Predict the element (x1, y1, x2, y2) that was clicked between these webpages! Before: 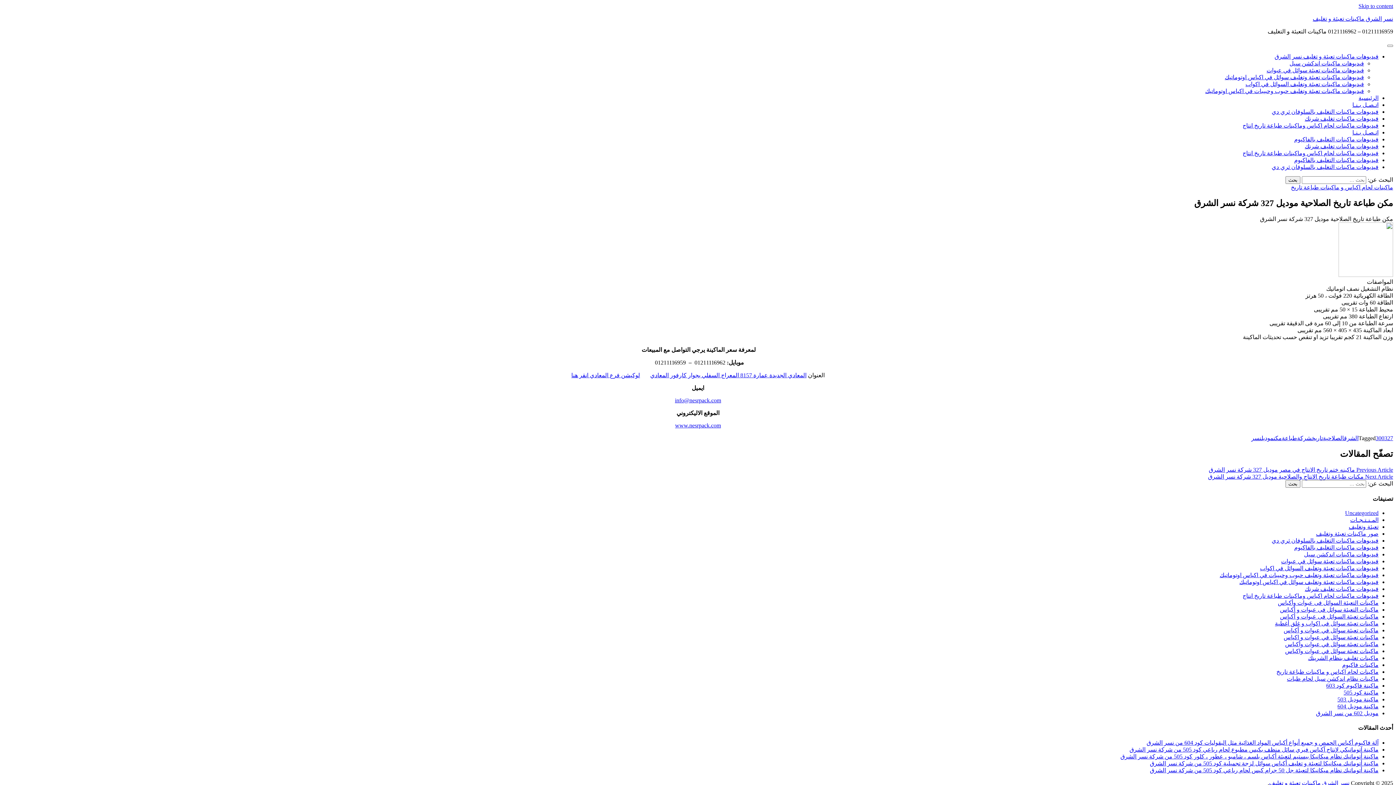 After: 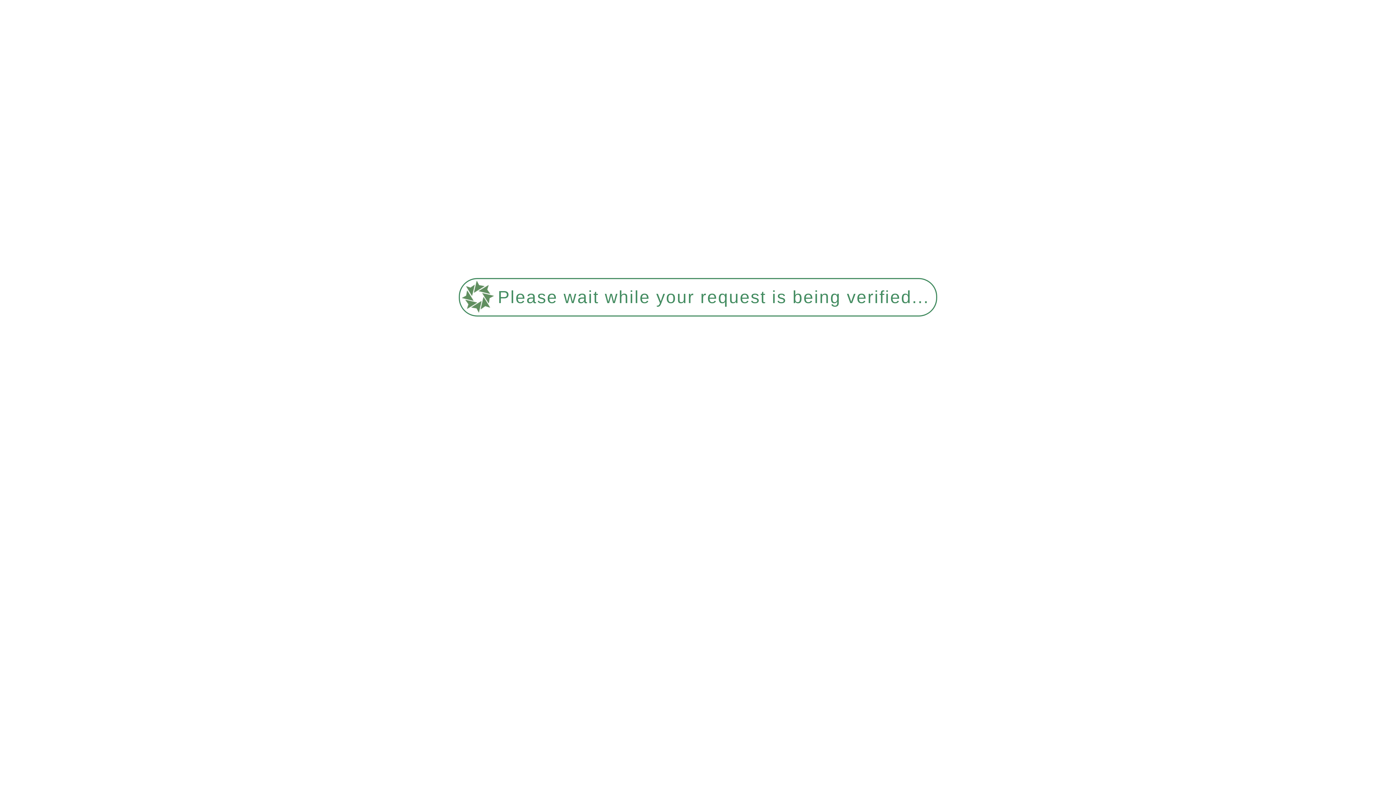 Action: bbox: (1352, 101, 1378, 108) label: اتـصـل بـنـا